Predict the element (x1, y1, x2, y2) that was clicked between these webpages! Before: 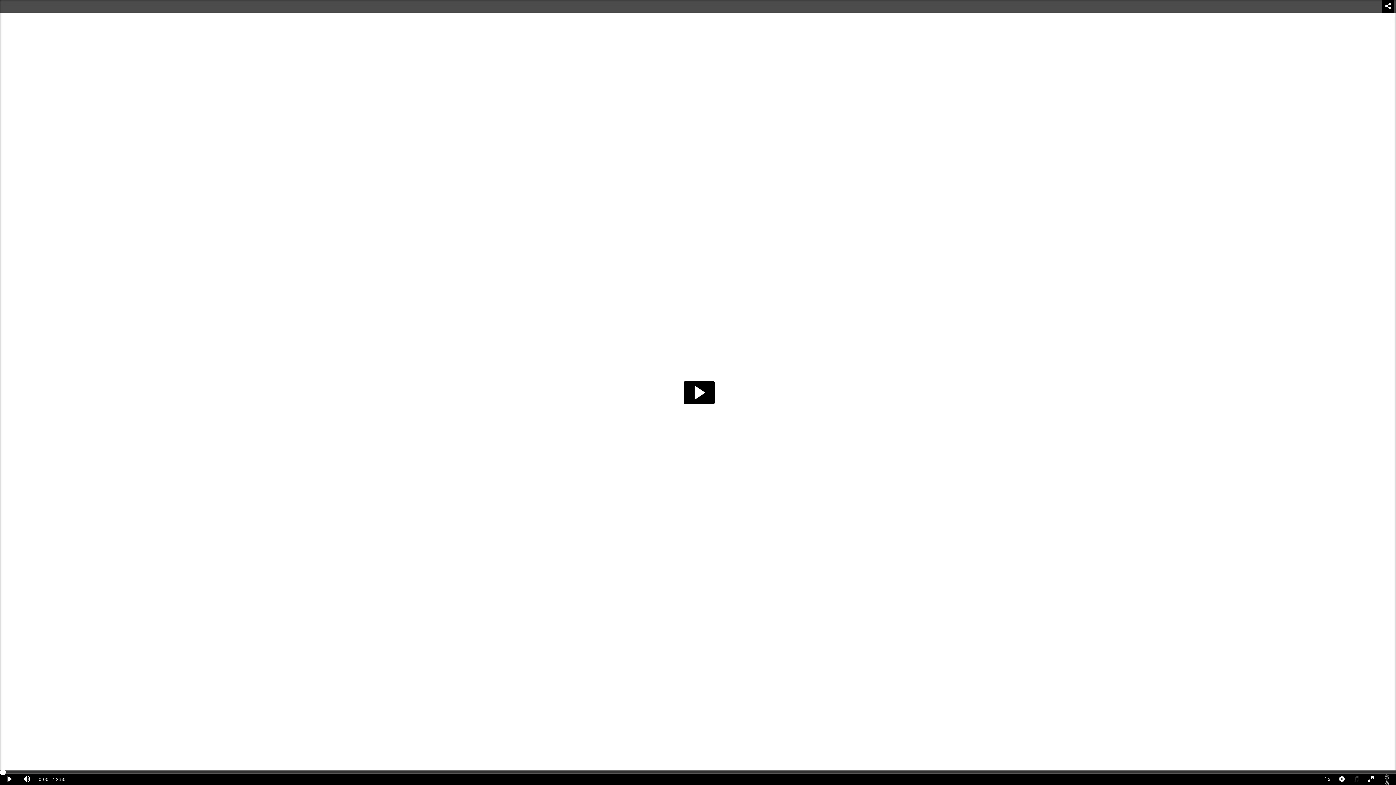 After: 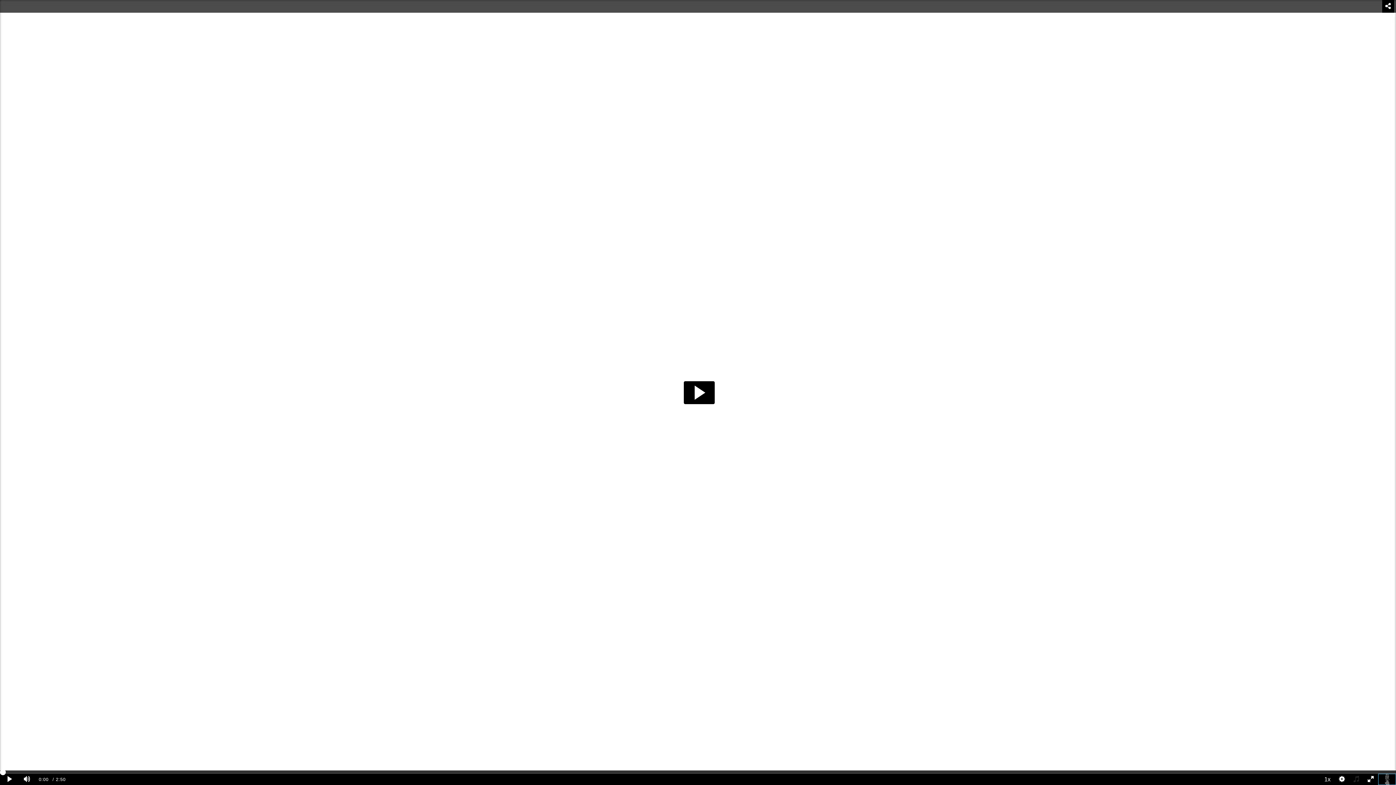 Action: bbox: (1378, 774, 1396, 785)